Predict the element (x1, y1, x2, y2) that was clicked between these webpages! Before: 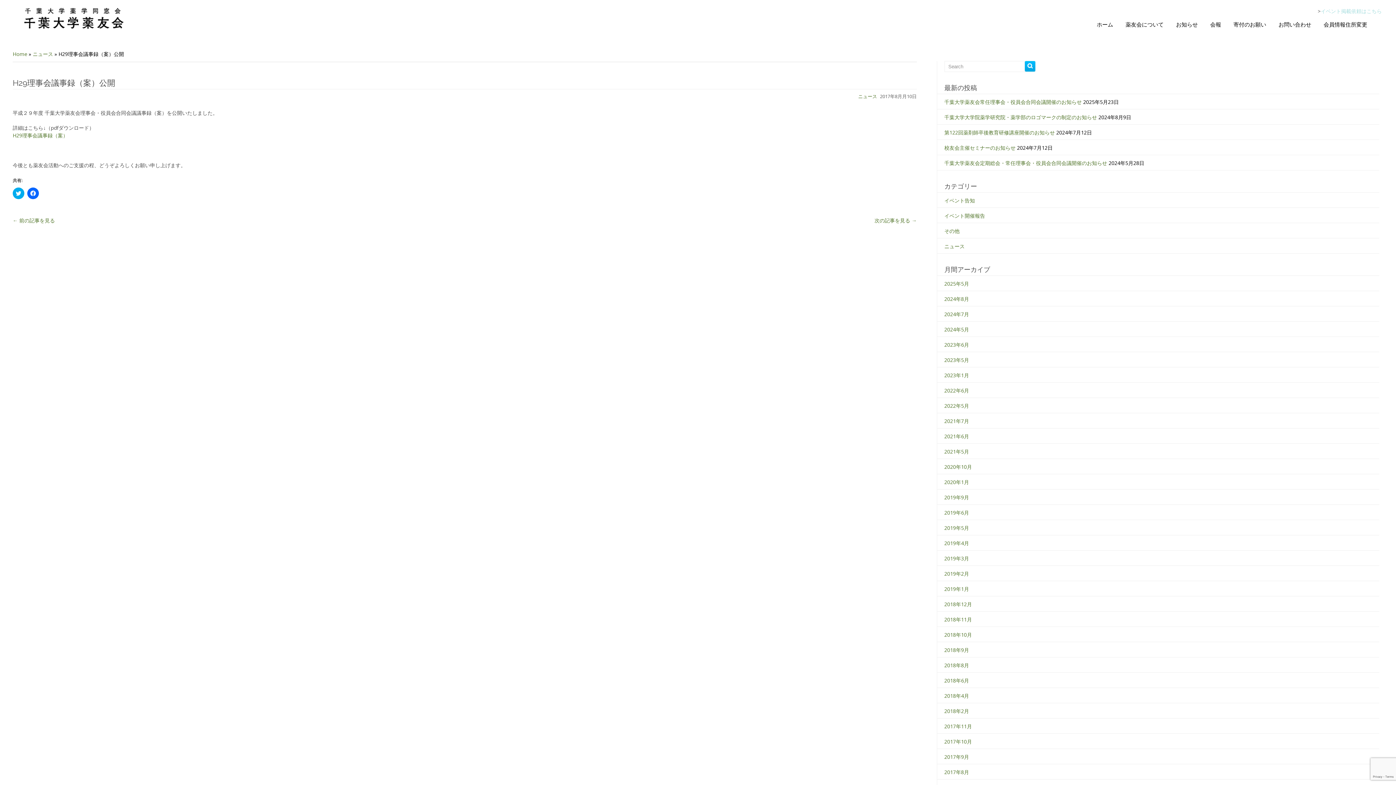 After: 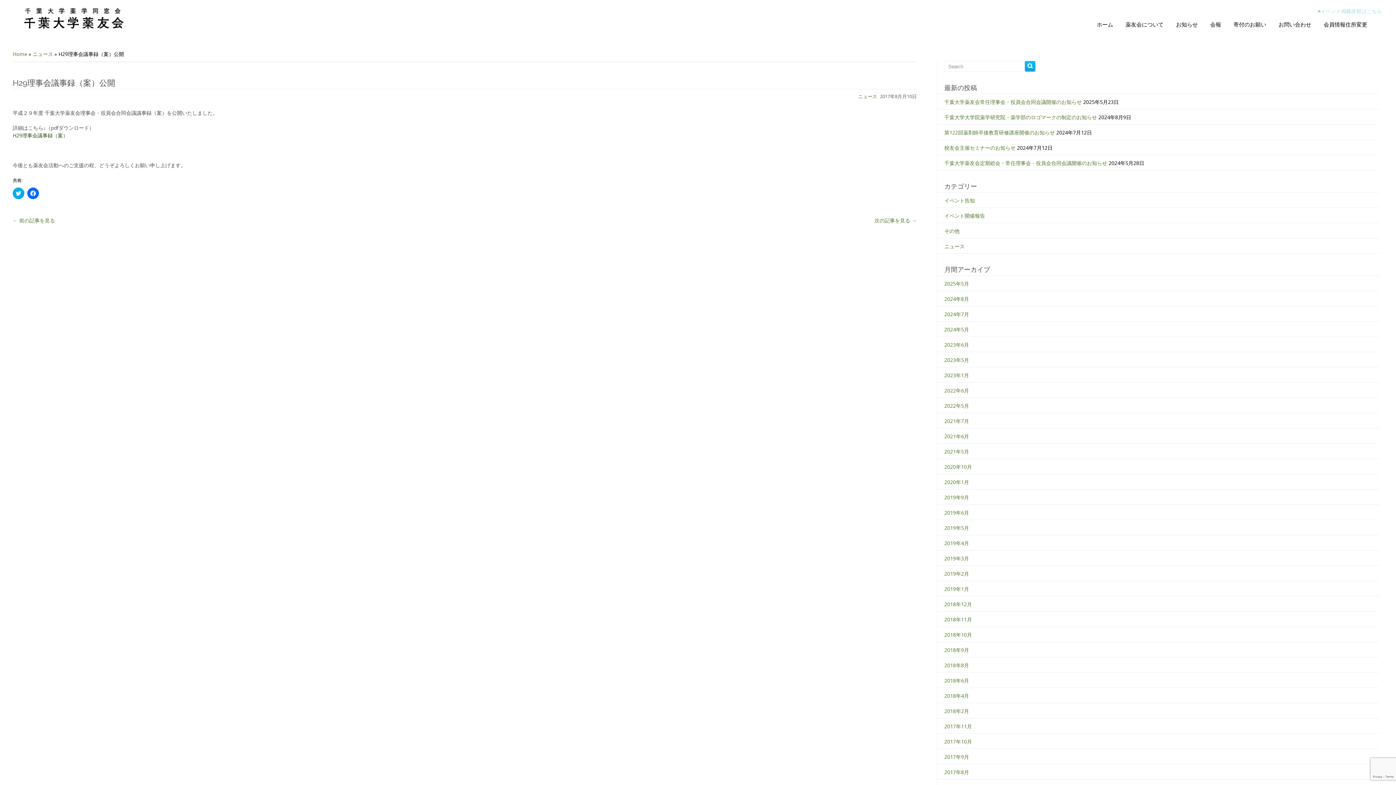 Action: bbox: (12, 132, 68, 138) label: H29理事会議事録（案）